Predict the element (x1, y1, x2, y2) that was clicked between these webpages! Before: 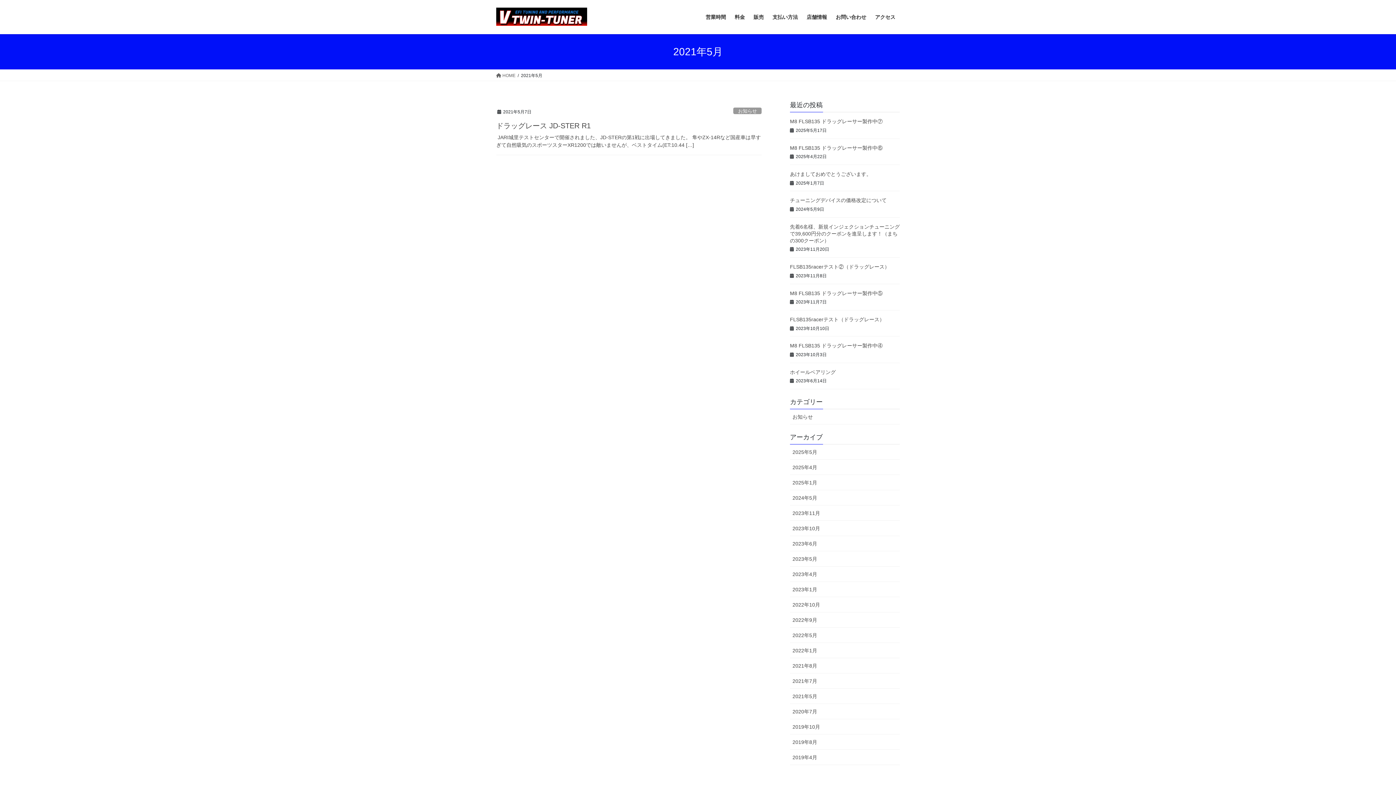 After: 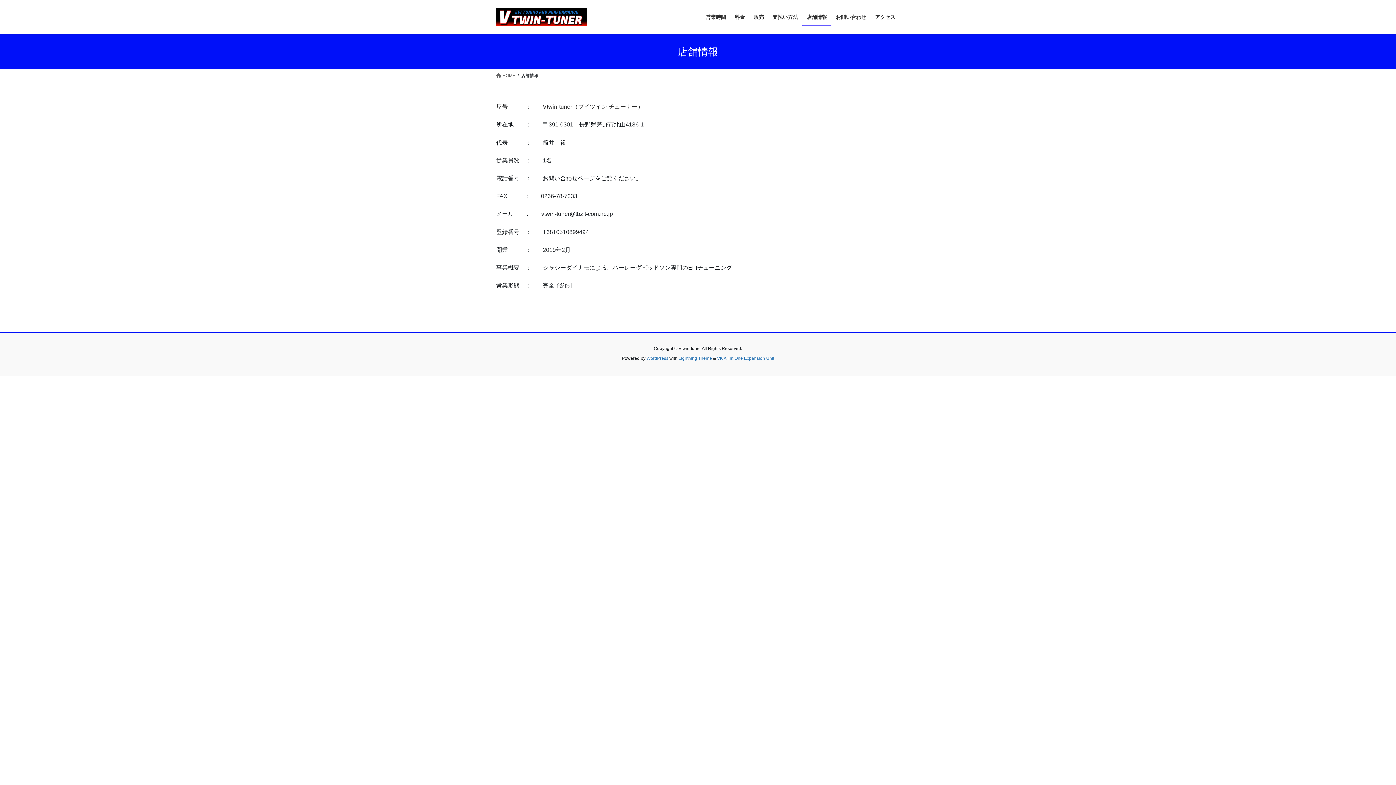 Action: bbox: (802, 8, 831, 25) label: 店舗情報